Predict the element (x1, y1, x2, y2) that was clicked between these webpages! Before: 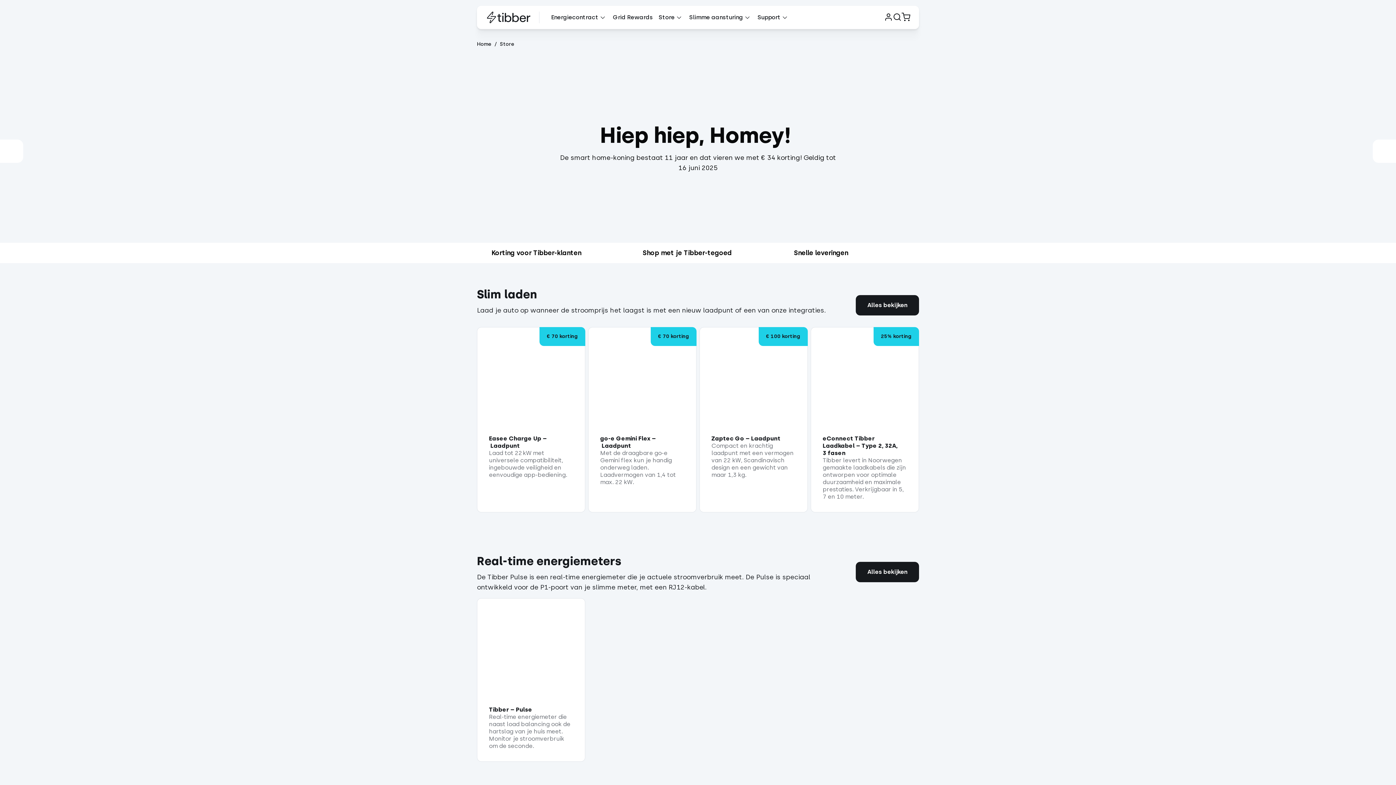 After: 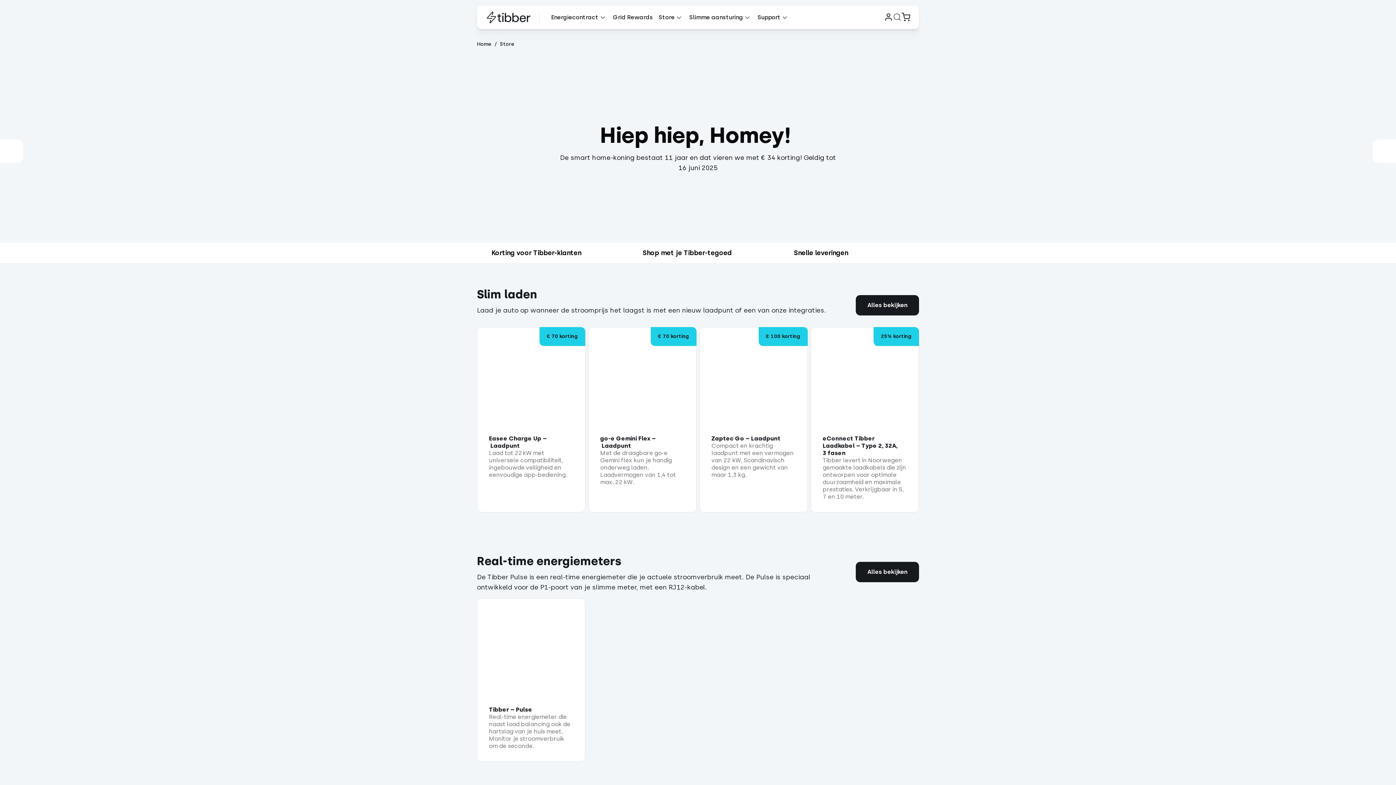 Action: label: Search bbox: (893, 12, 901, 22)